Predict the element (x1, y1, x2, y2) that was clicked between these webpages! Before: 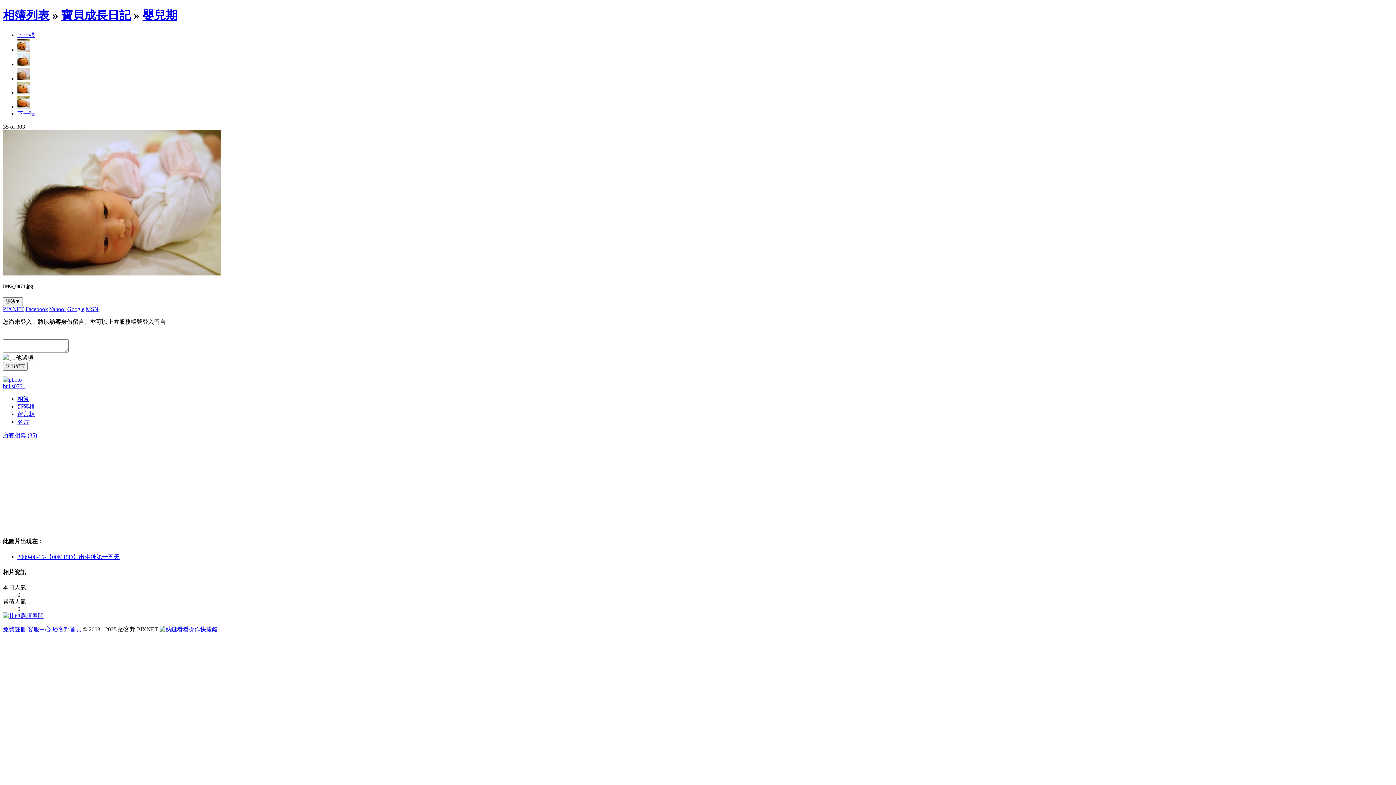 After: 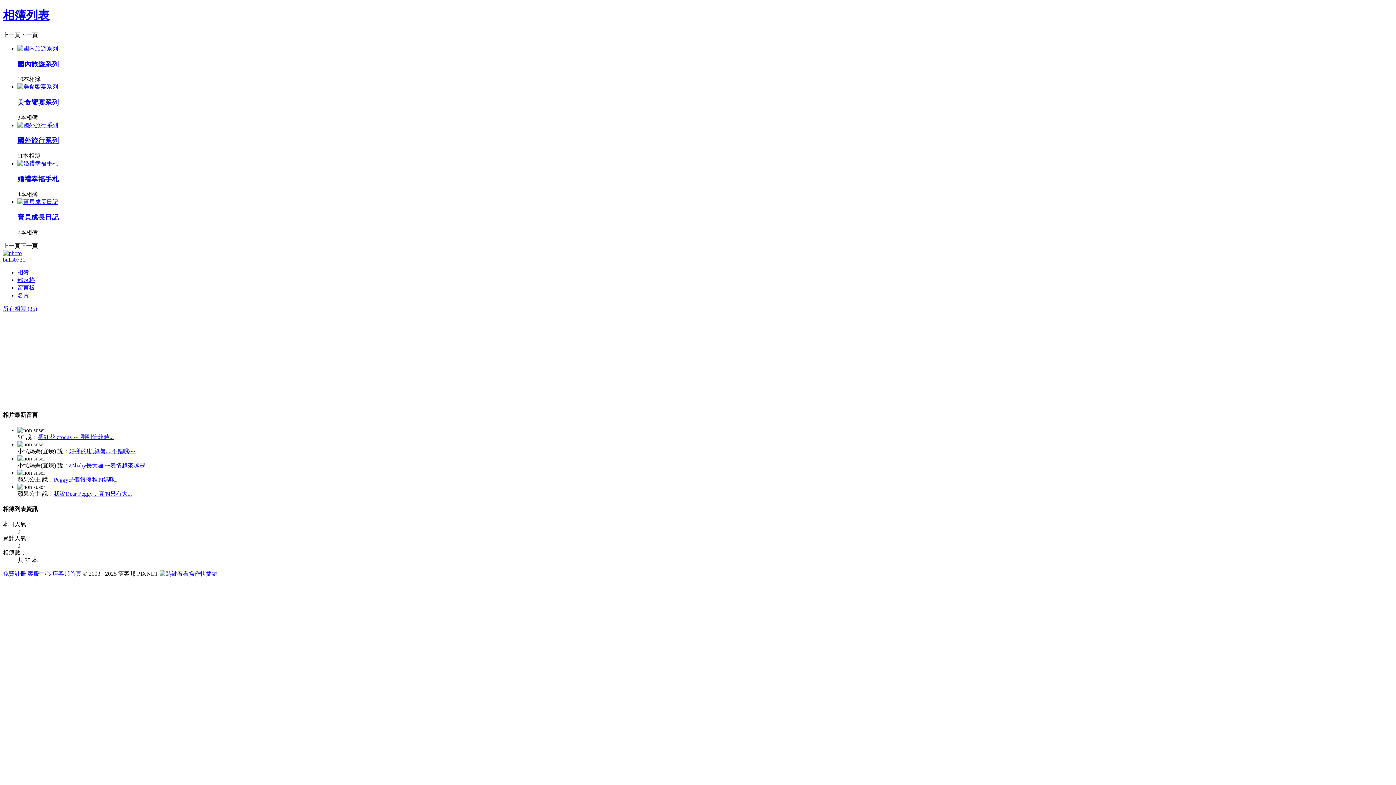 Action: bbox: (2, 432, 37, 438) label: 所有相簿 (35)